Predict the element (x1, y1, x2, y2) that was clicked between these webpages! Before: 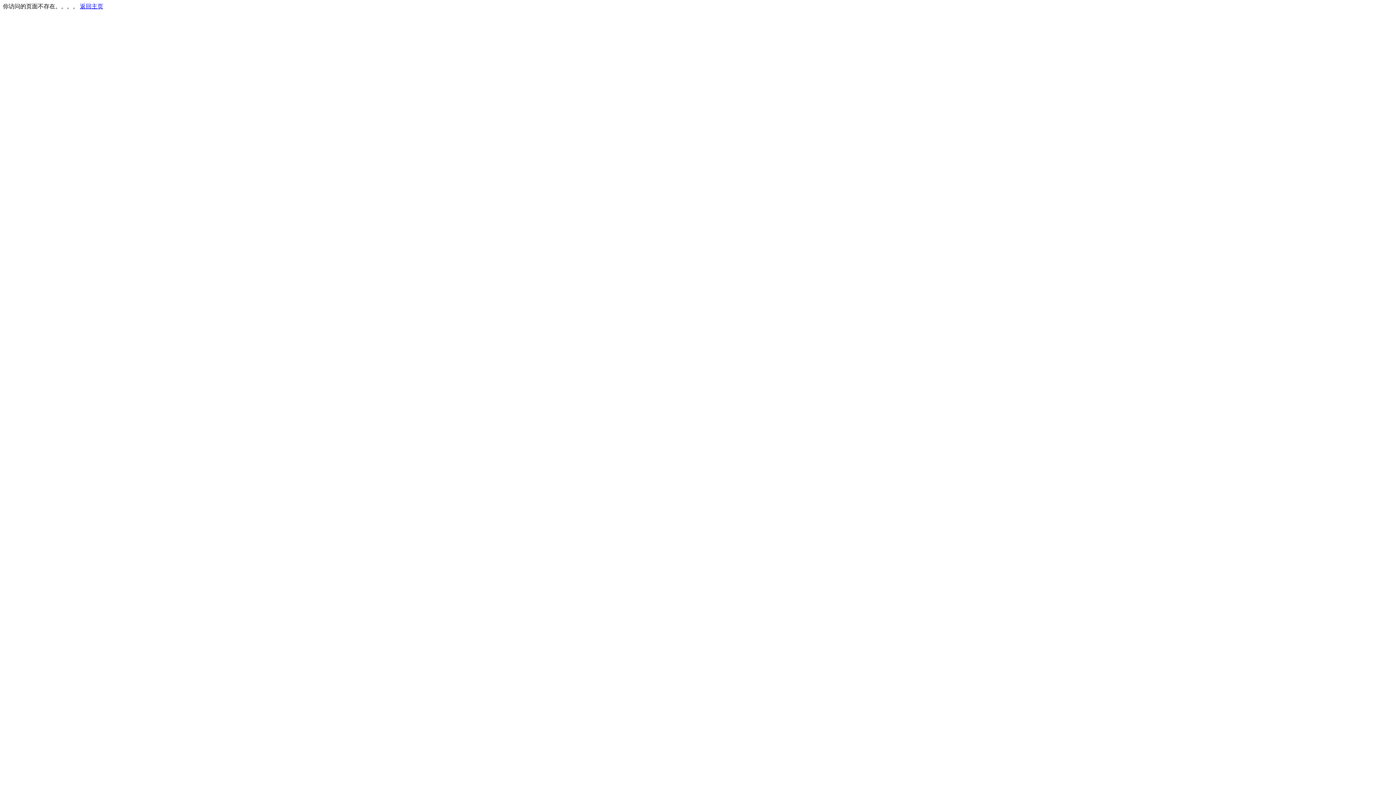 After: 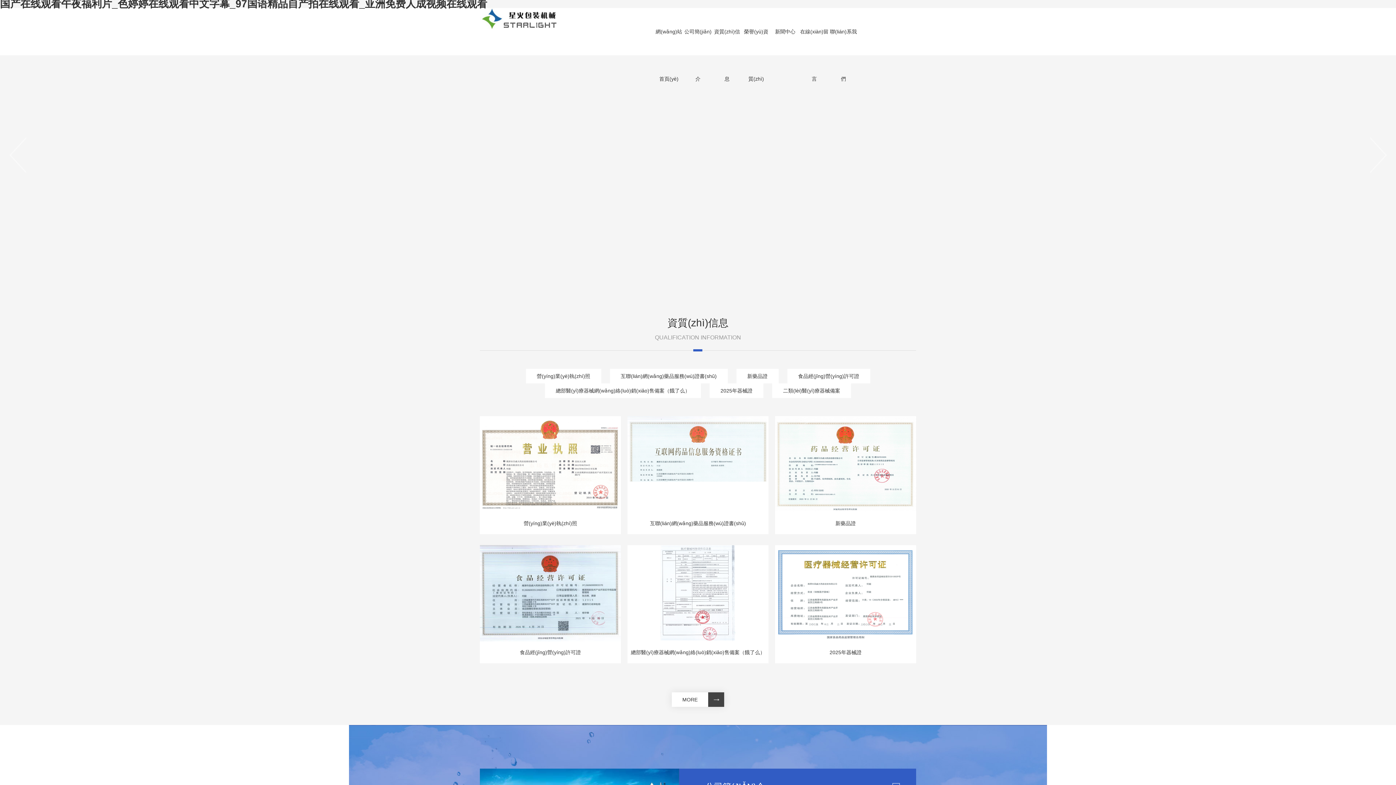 Action: label: 返回主页 bbox: (80, 3, 103, 9)